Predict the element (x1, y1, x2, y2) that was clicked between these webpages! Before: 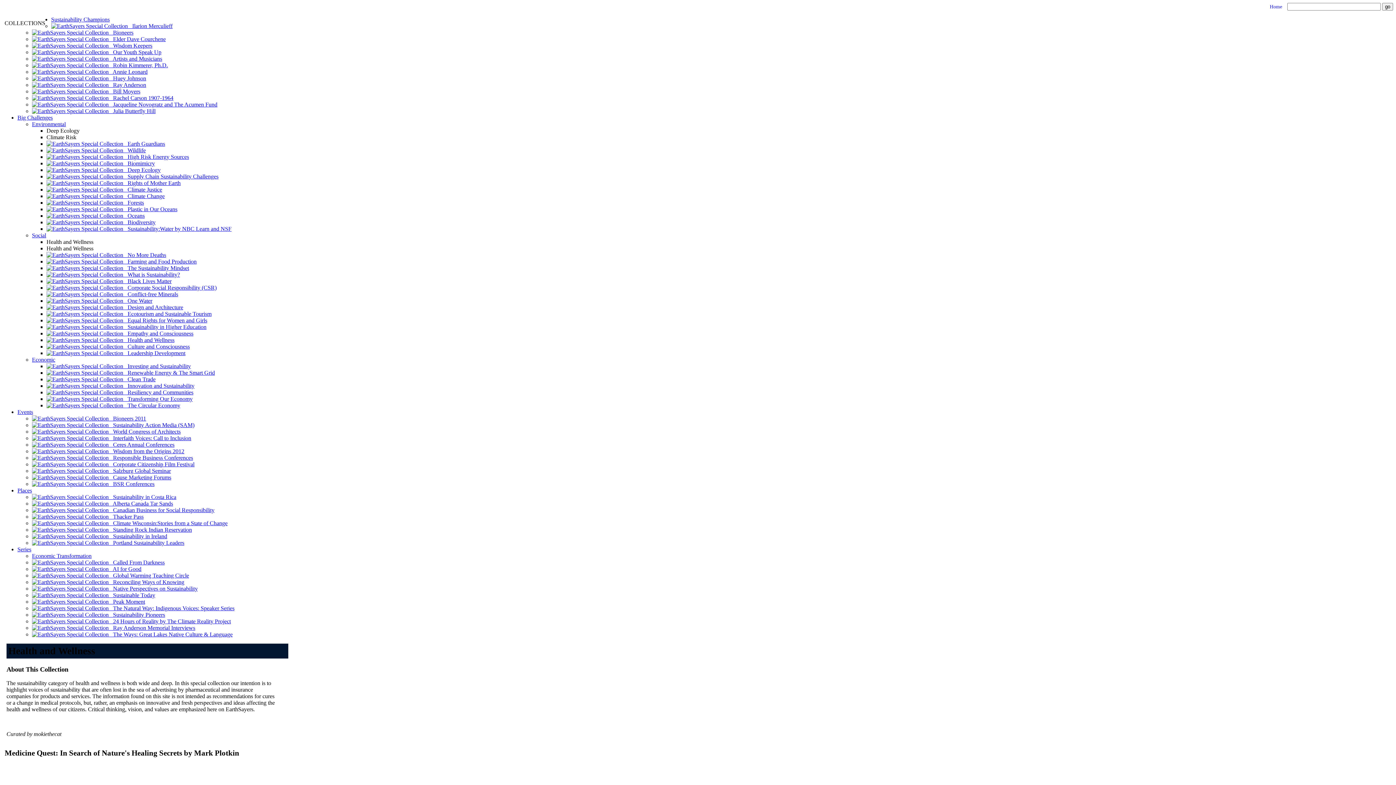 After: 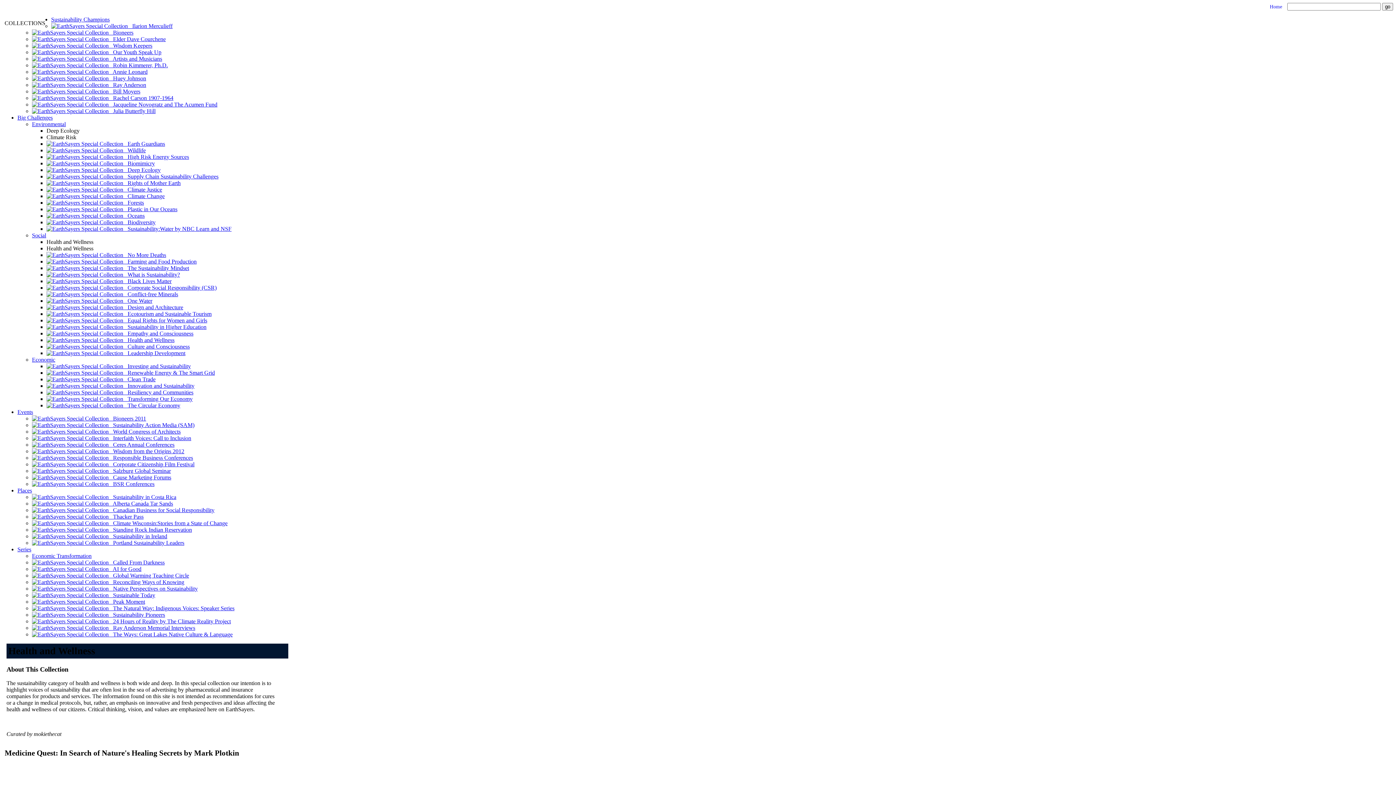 Action: bbox: (46, 134, 76, 140) label: Climate Risk